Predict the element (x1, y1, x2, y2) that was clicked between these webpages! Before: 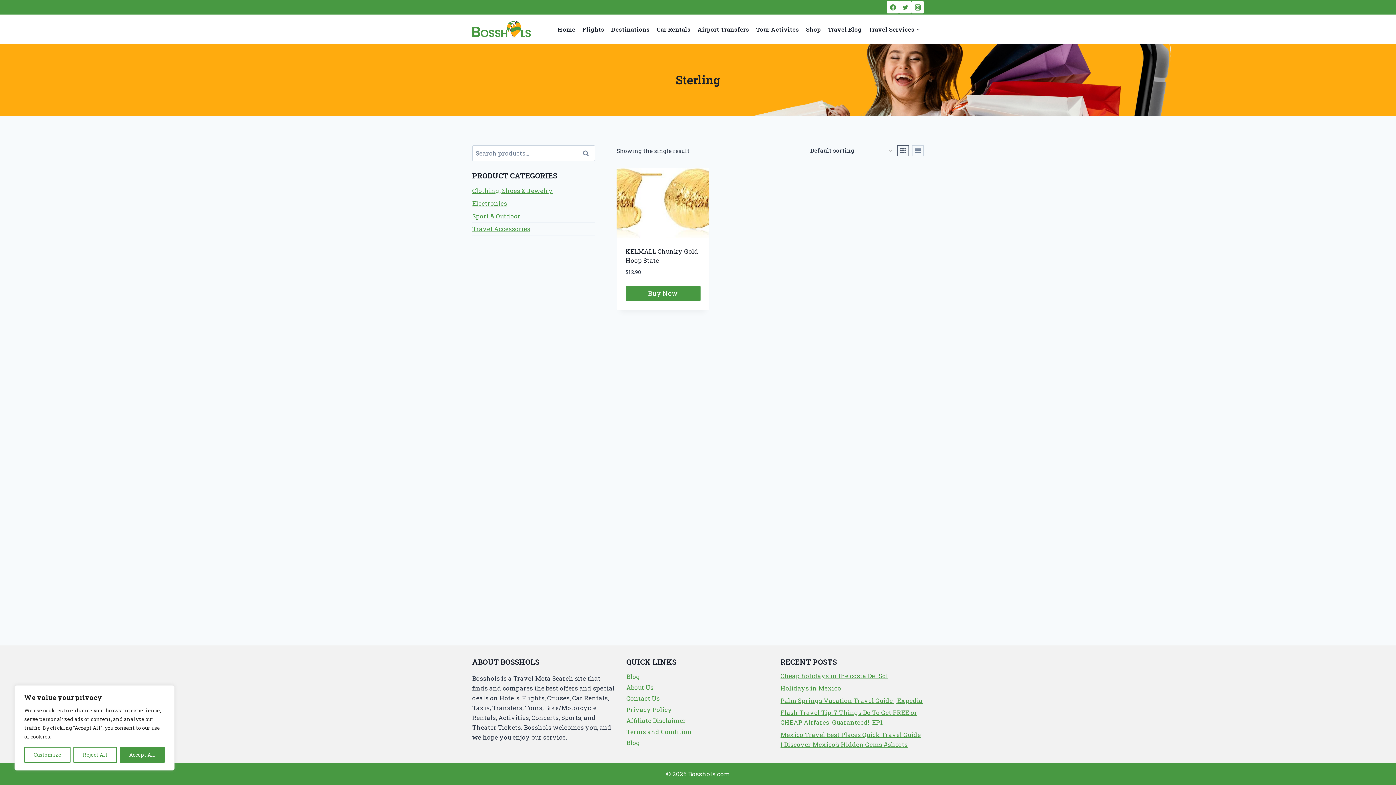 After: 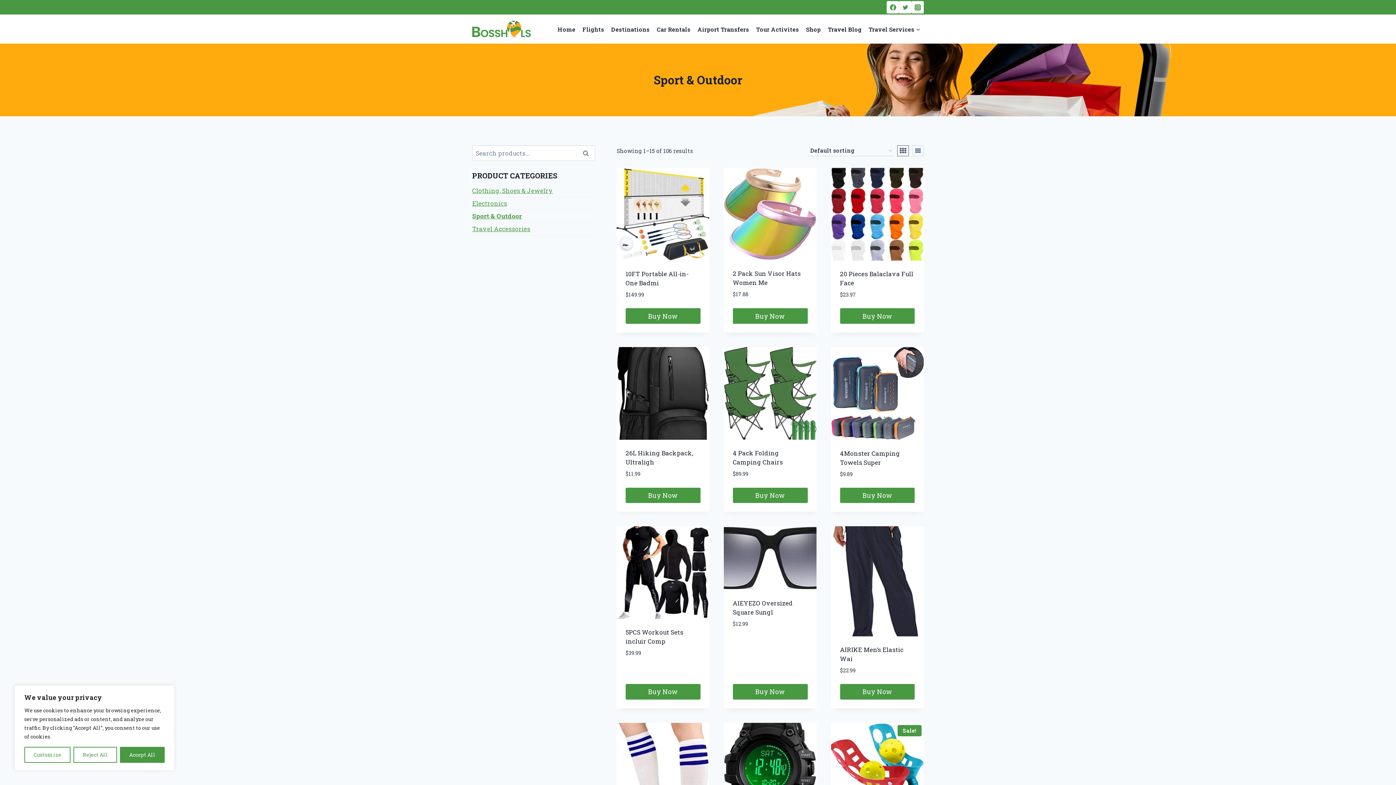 Action: bbox: (472, 210, 595, 222) label: Sport & Outdoor